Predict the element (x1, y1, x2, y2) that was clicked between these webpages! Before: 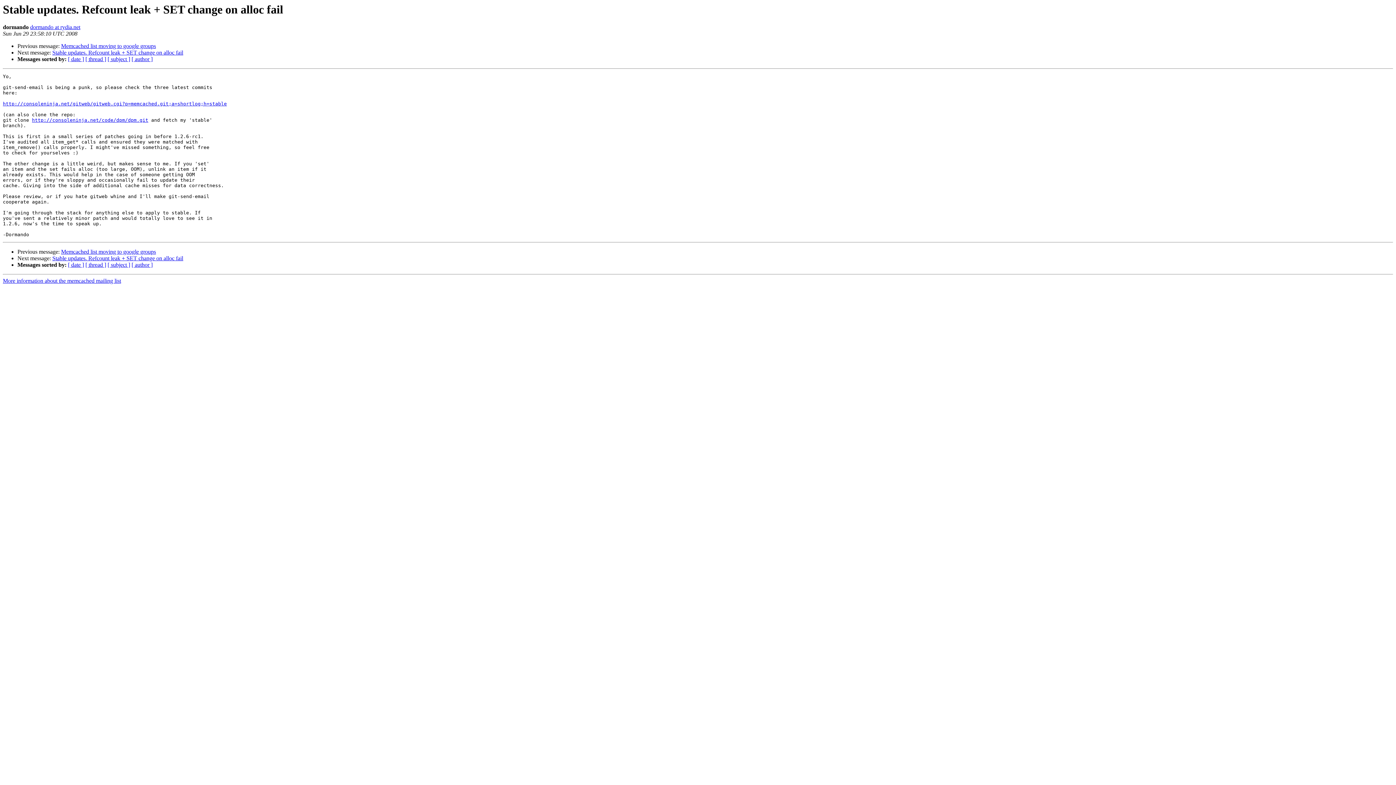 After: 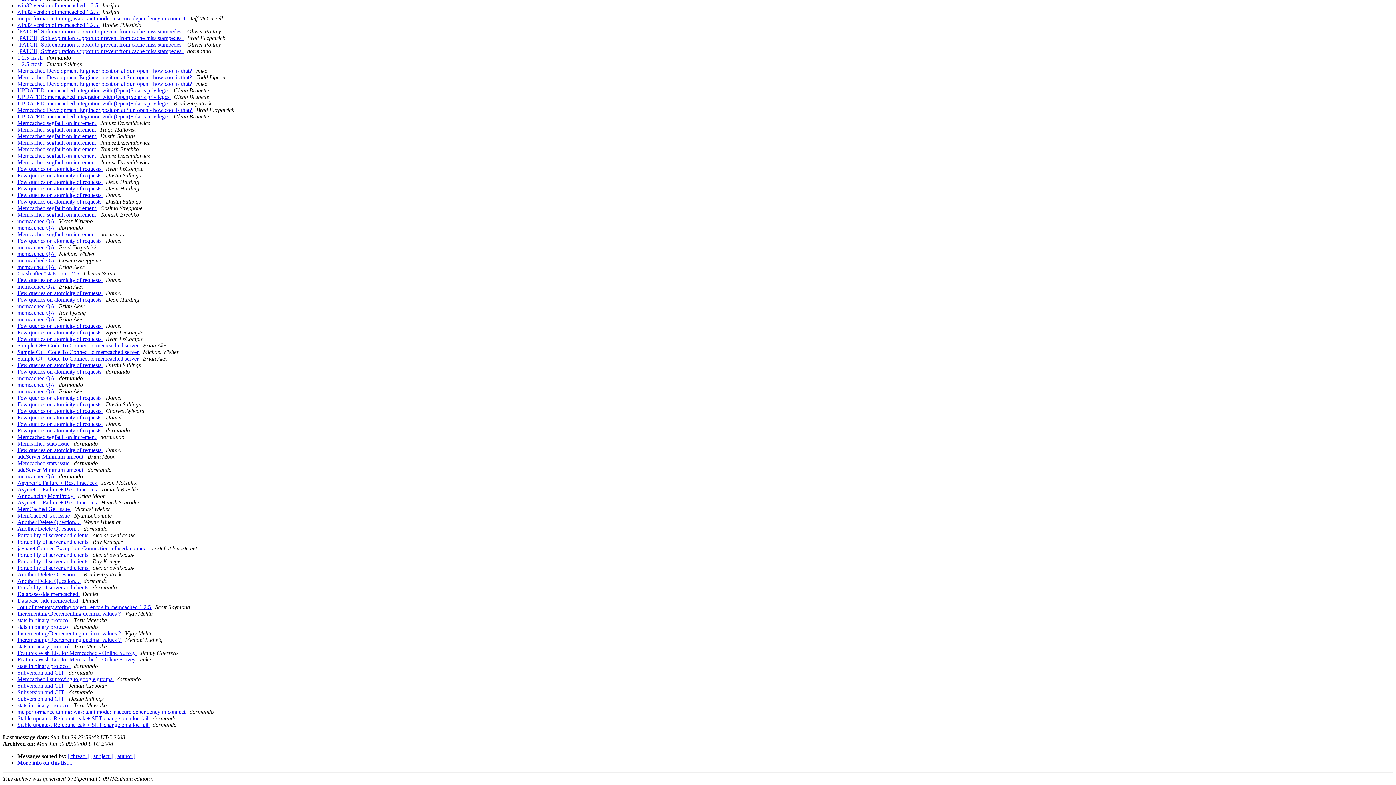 Action: bbox: (68, 261, 84, 268) label: [ date ]